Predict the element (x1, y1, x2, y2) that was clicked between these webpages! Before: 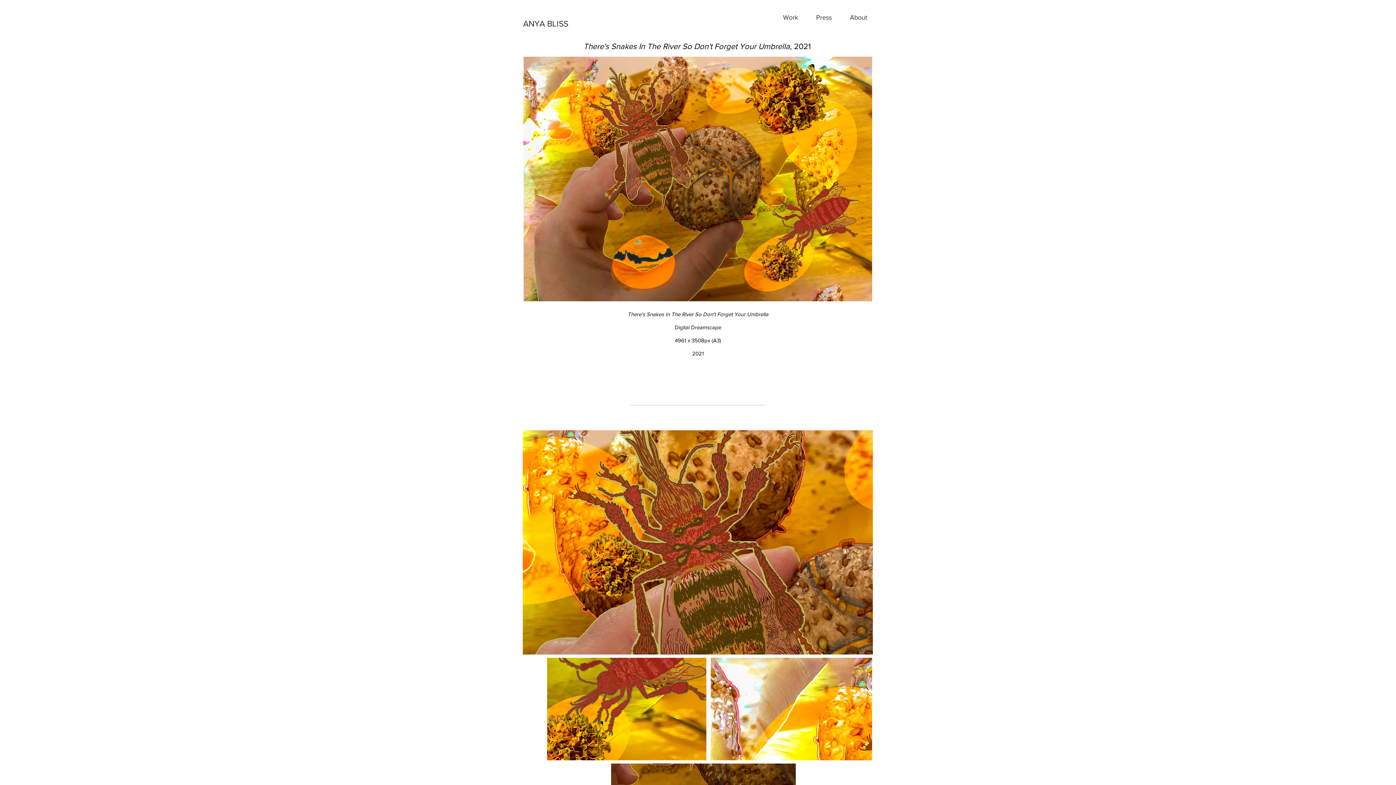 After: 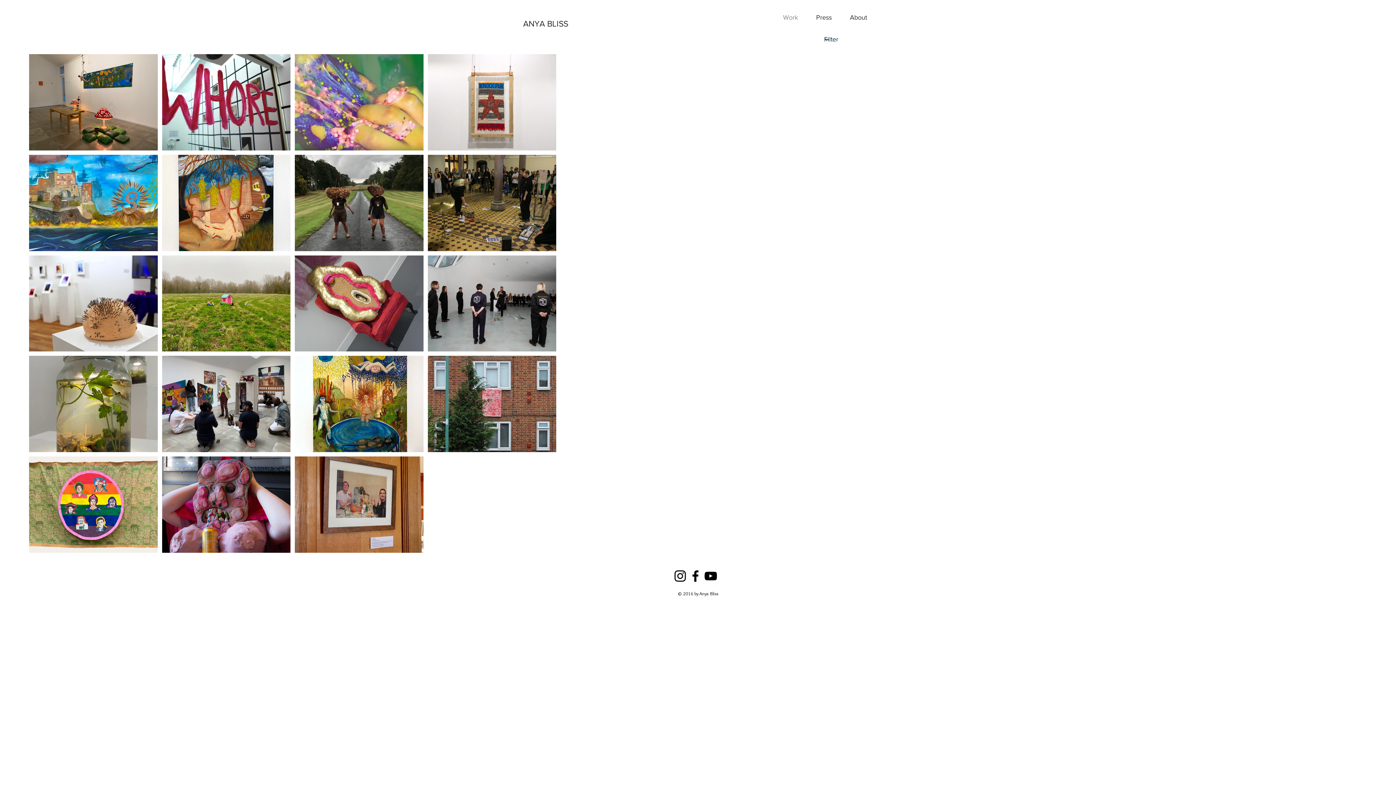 Action: bbox: (774, 13, 807, 22) label: Work